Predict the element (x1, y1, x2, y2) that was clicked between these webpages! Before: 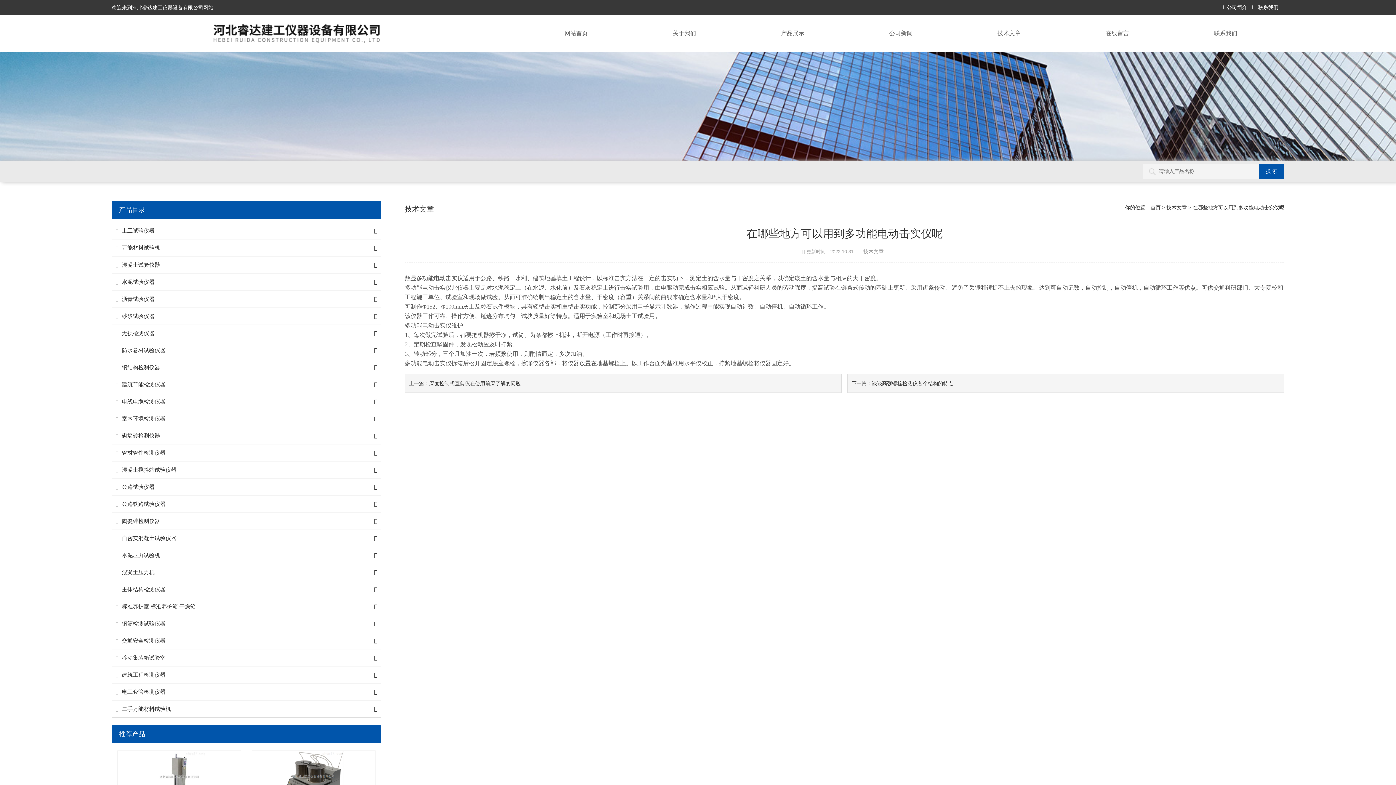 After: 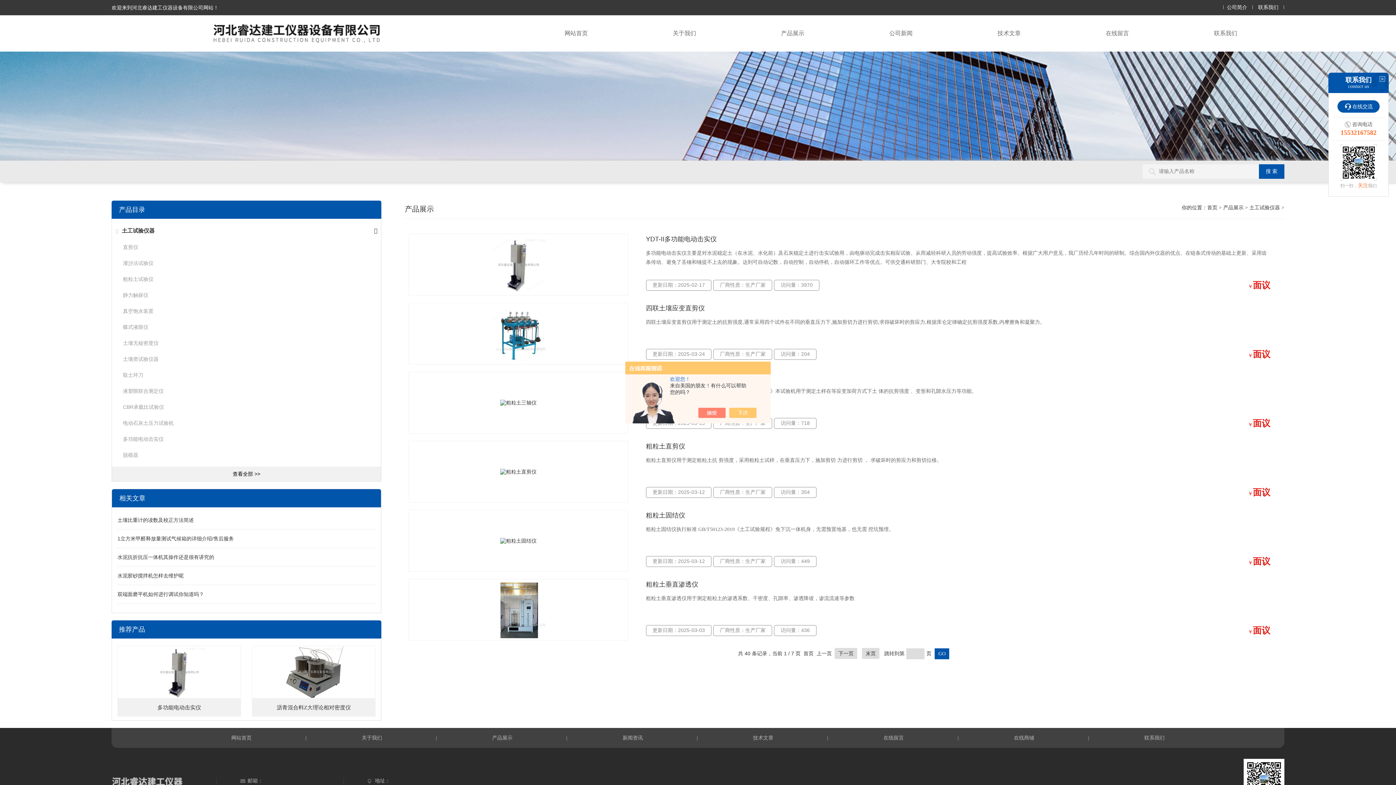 Action: bbox: (121, 227, 154, 233) label: 土工试验仪器